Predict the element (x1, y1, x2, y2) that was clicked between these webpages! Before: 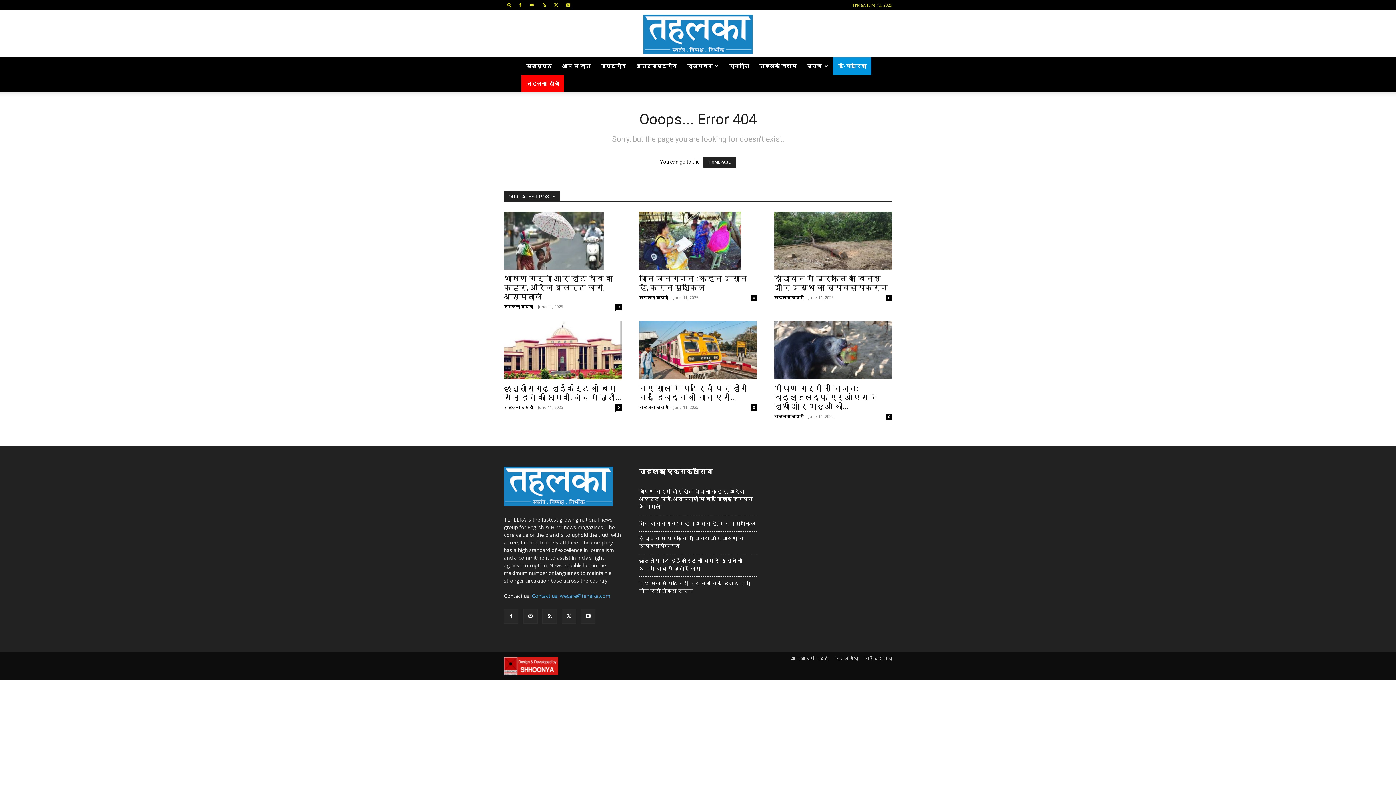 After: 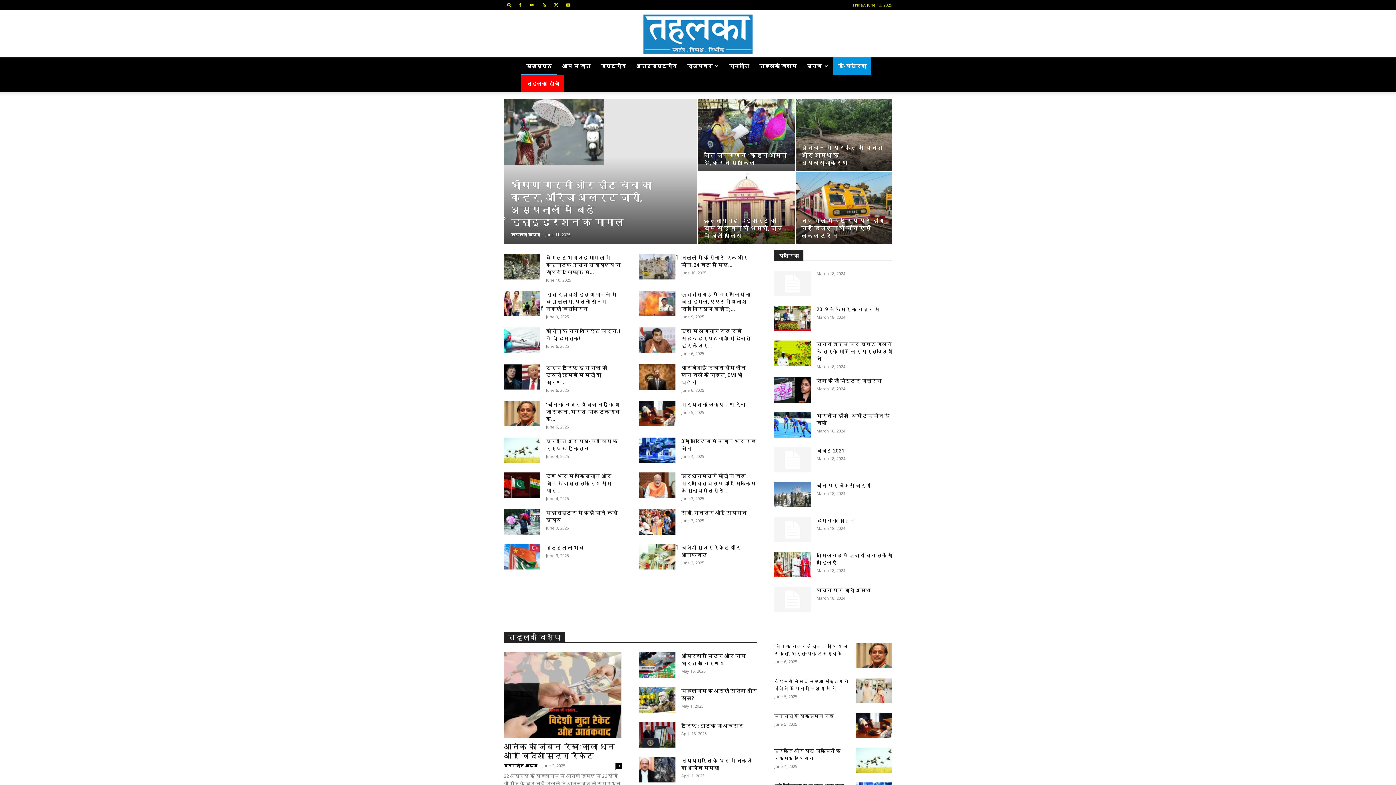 Action: bbox: (504, 501, 613, 507)